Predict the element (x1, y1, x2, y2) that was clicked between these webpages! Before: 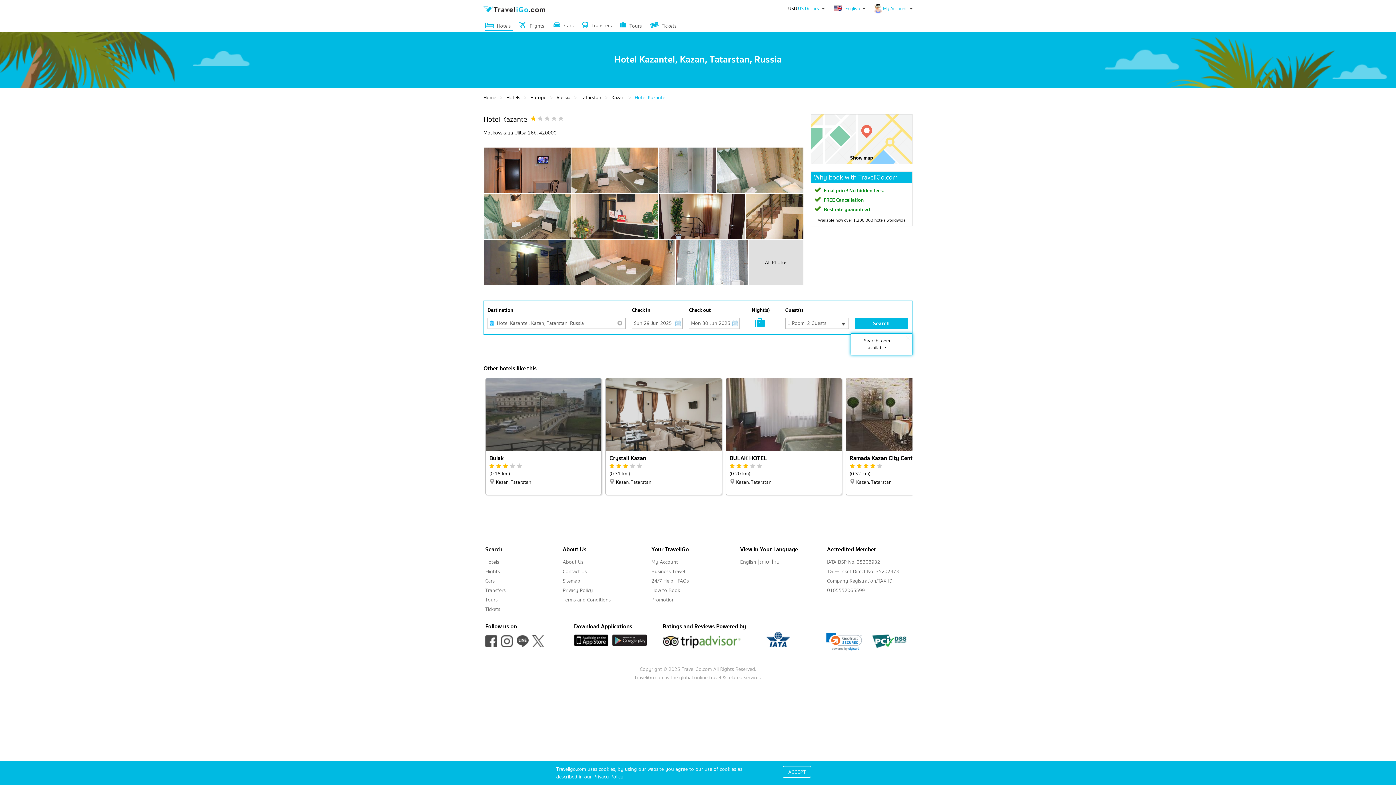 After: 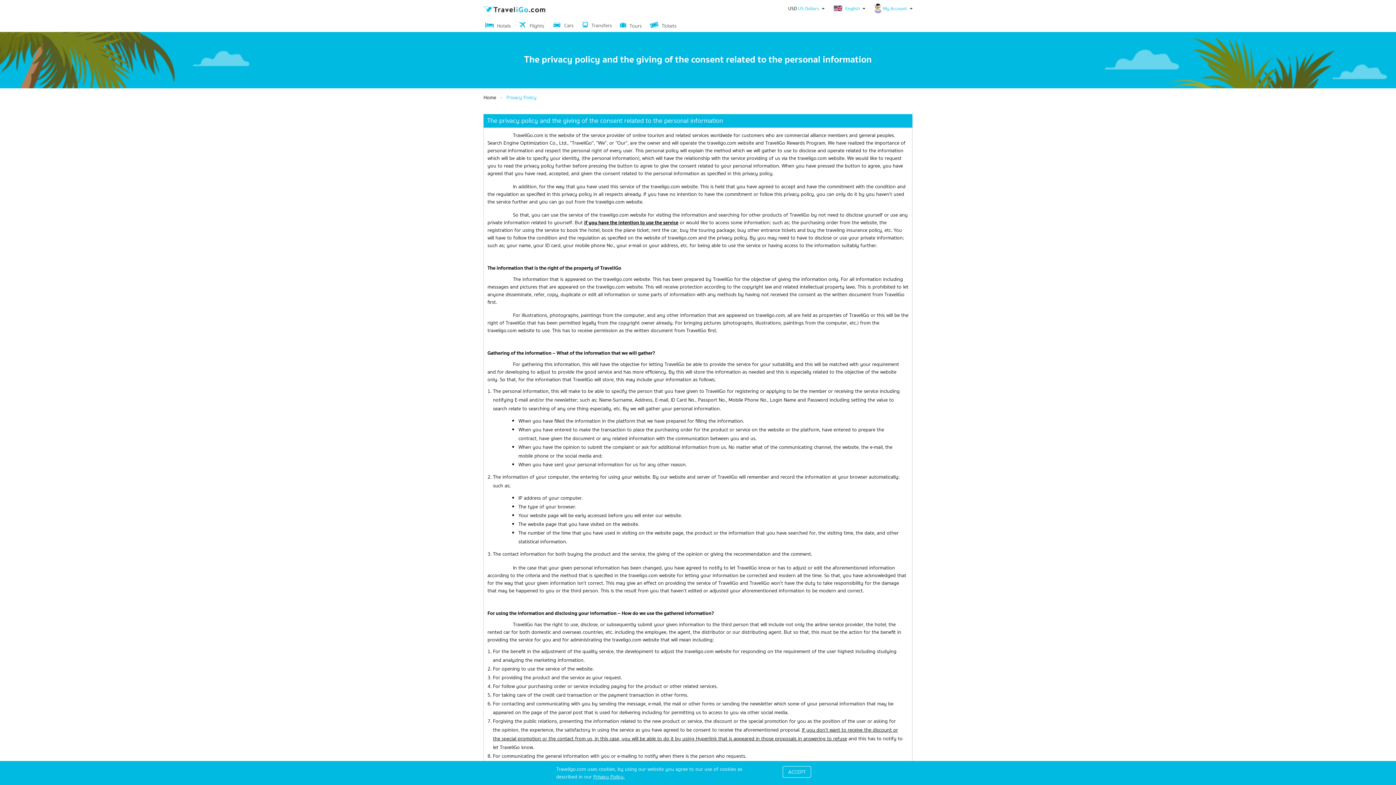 Action: bbox: (562, 586, 593, 594) label: Privacy Policy